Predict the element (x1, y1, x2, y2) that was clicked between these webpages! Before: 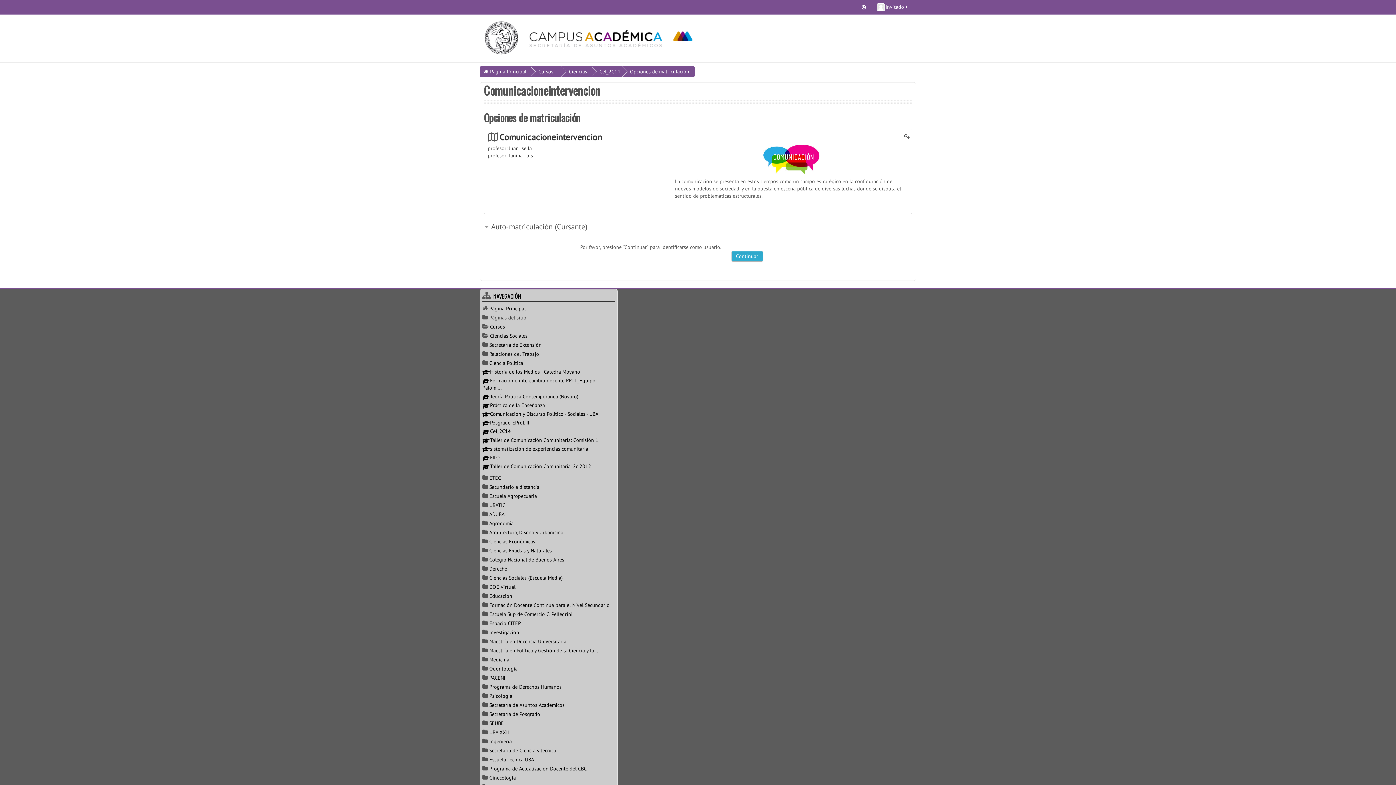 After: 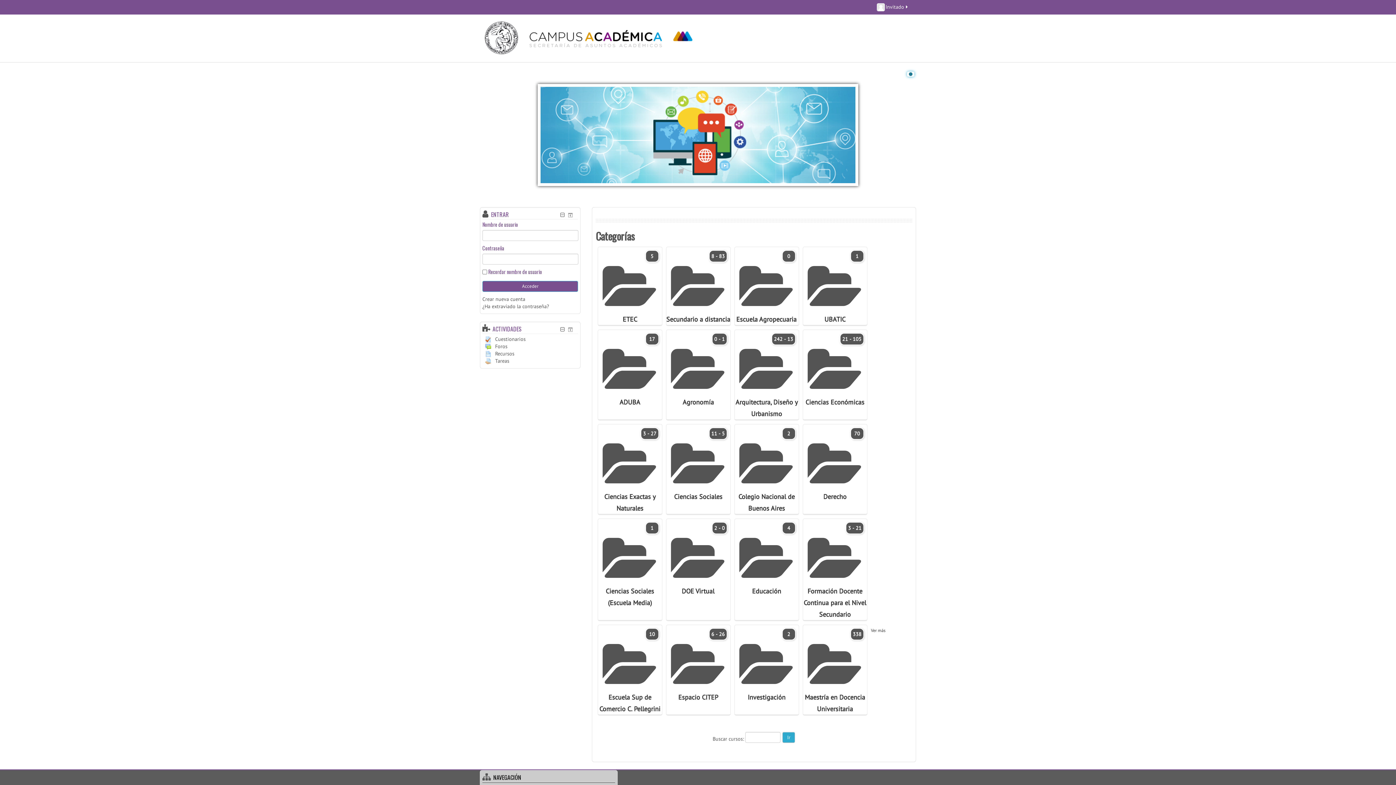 Action: bbox: (489, 305, 525, 312) label: Página Principal